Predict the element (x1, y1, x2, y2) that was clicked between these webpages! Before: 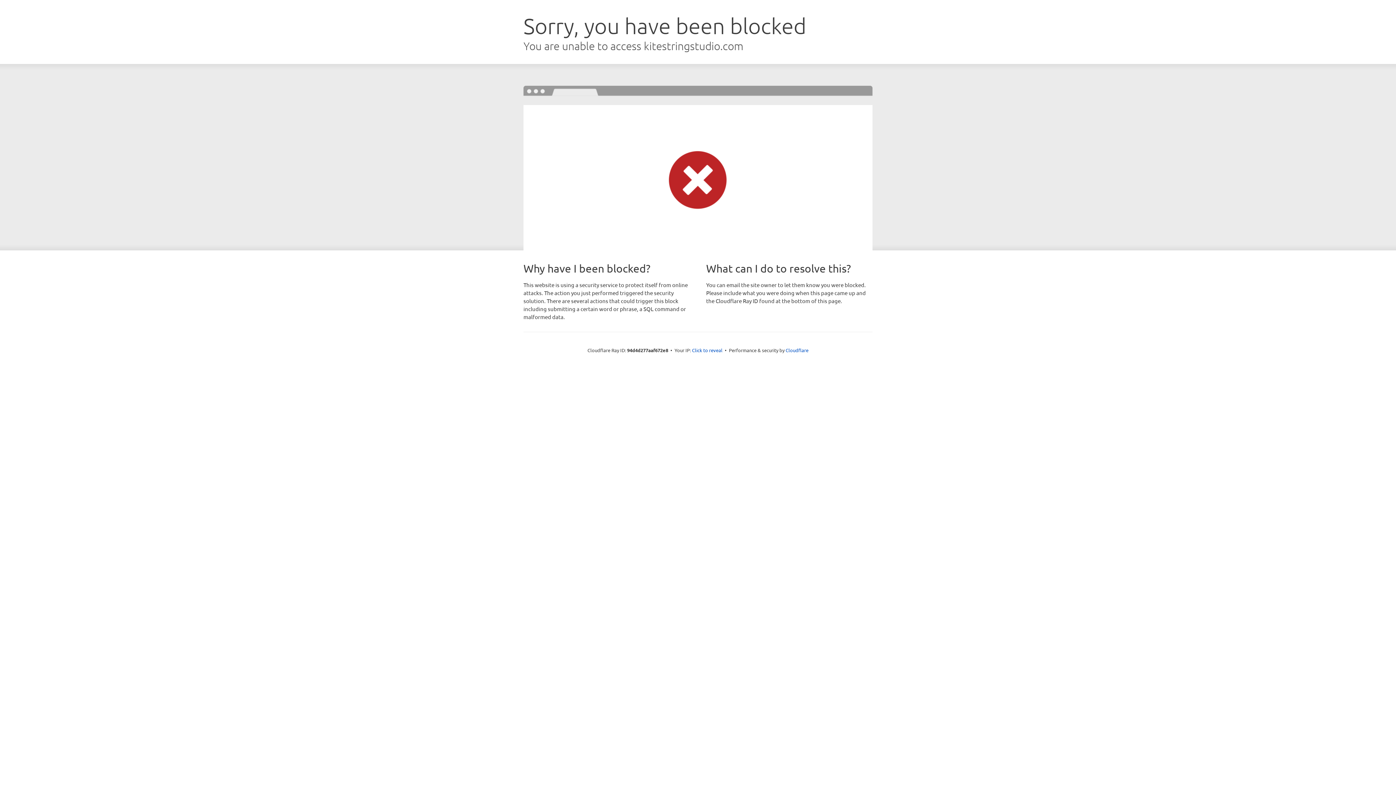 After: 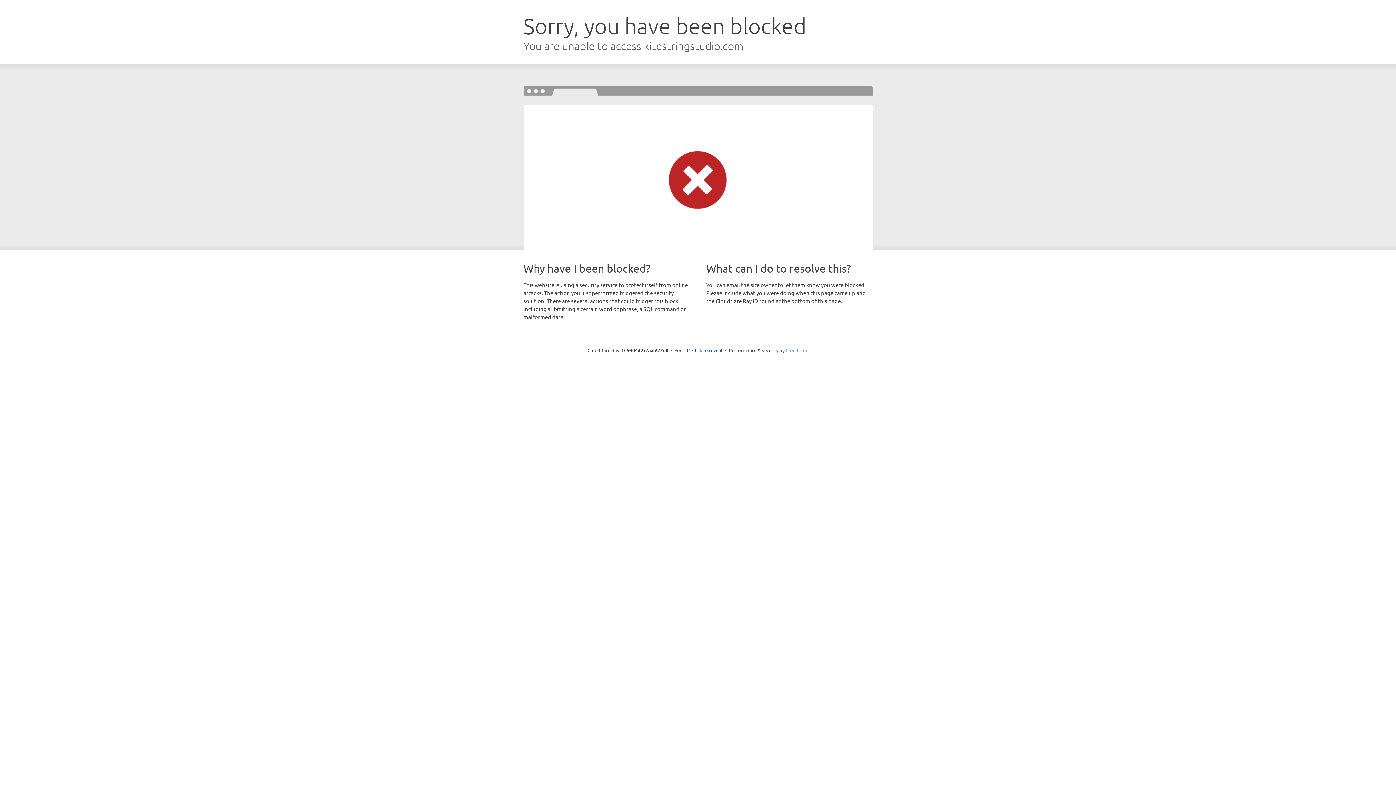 Action: label: Cloudflare bbox: (785, 347, 808, 353)